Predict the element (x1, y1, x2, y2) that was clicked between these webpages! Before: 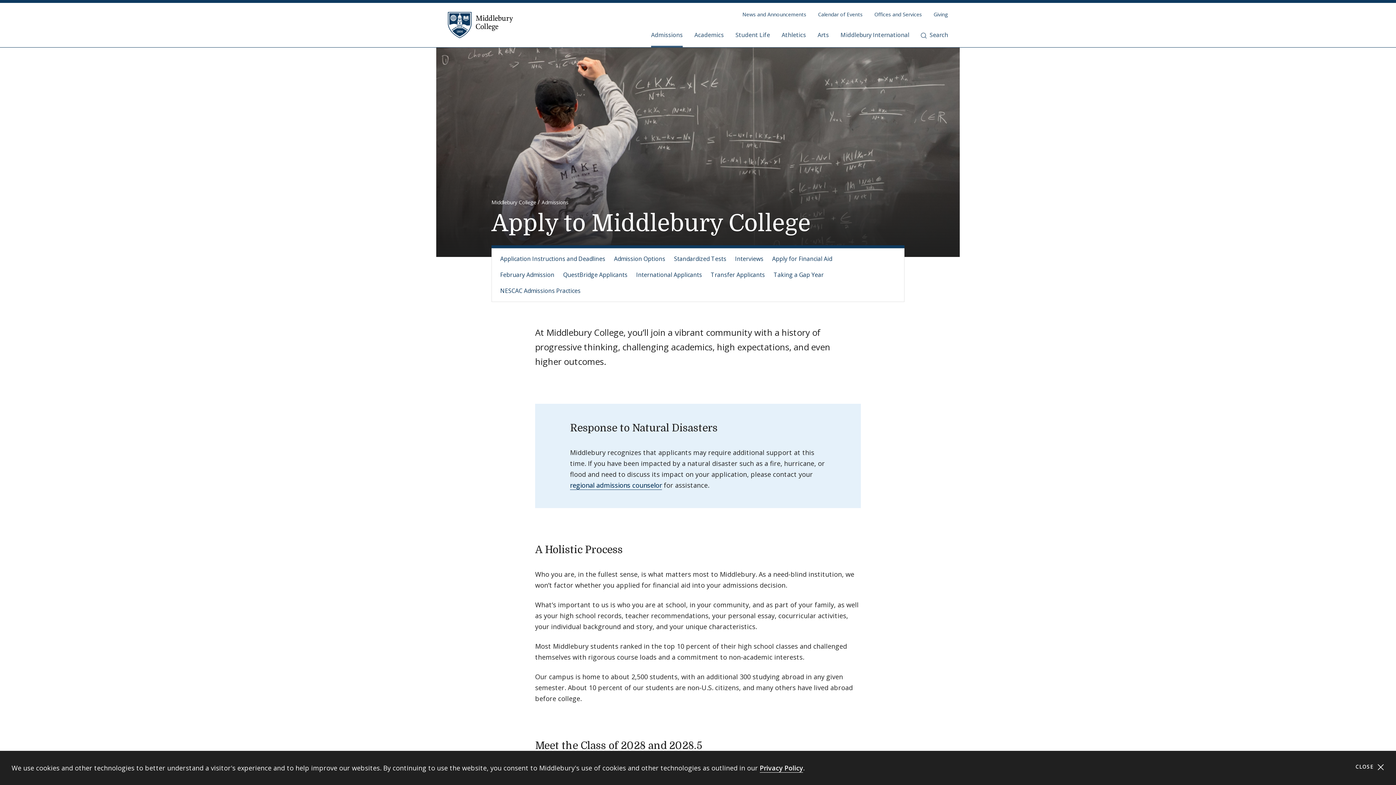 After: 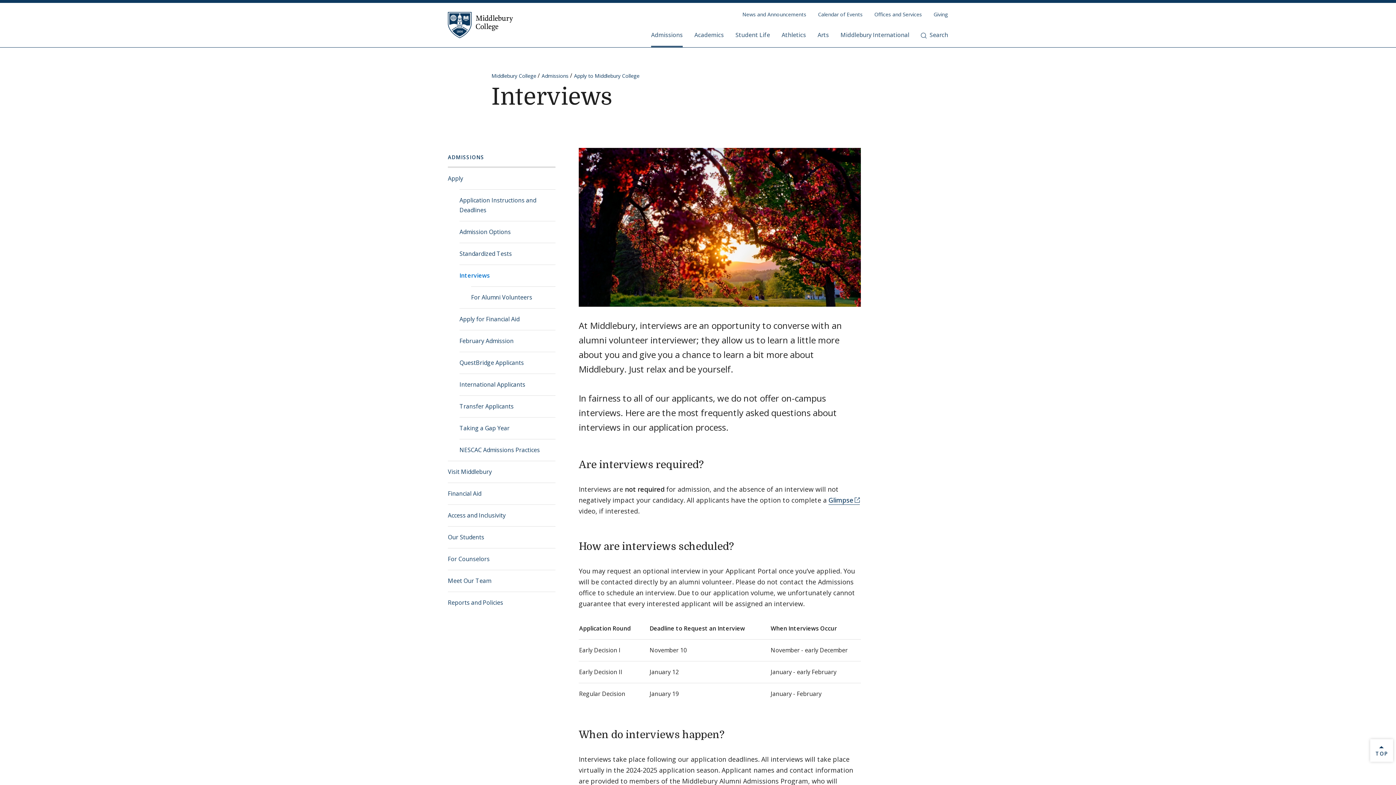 Action: bbox: (735, 254, 763, 264) label: Interviews